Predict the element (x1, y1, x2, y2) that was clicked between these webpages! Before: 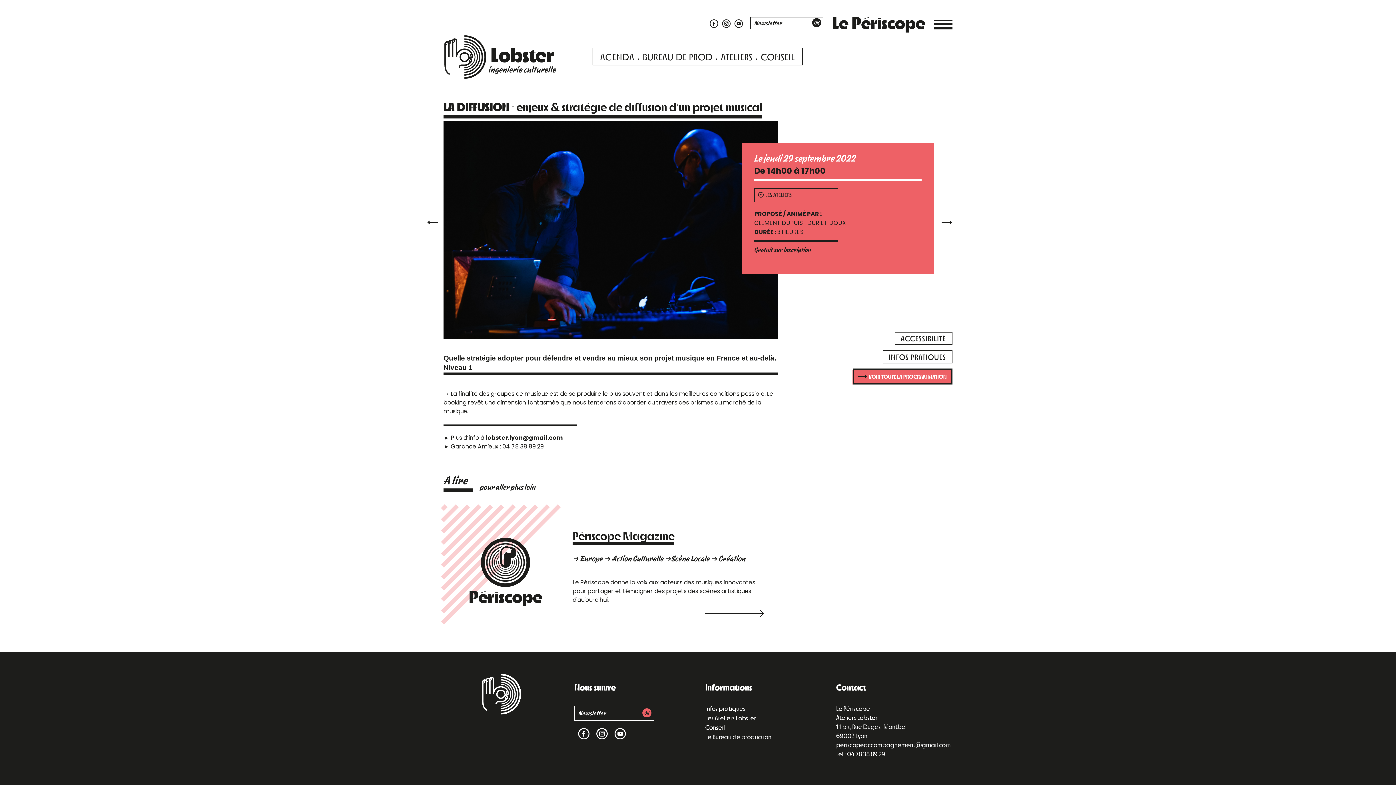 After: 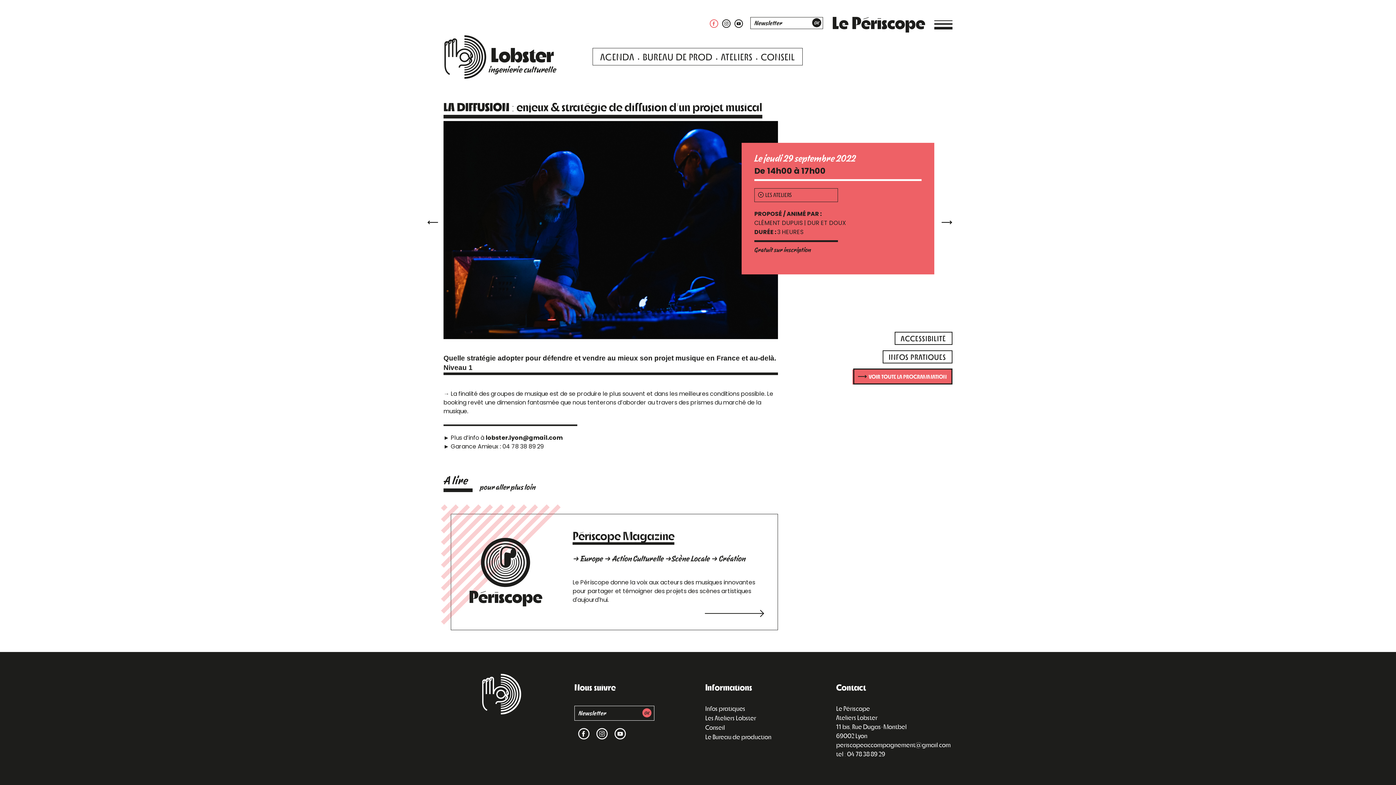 Action: bbox: (708, 17, 720, 29)